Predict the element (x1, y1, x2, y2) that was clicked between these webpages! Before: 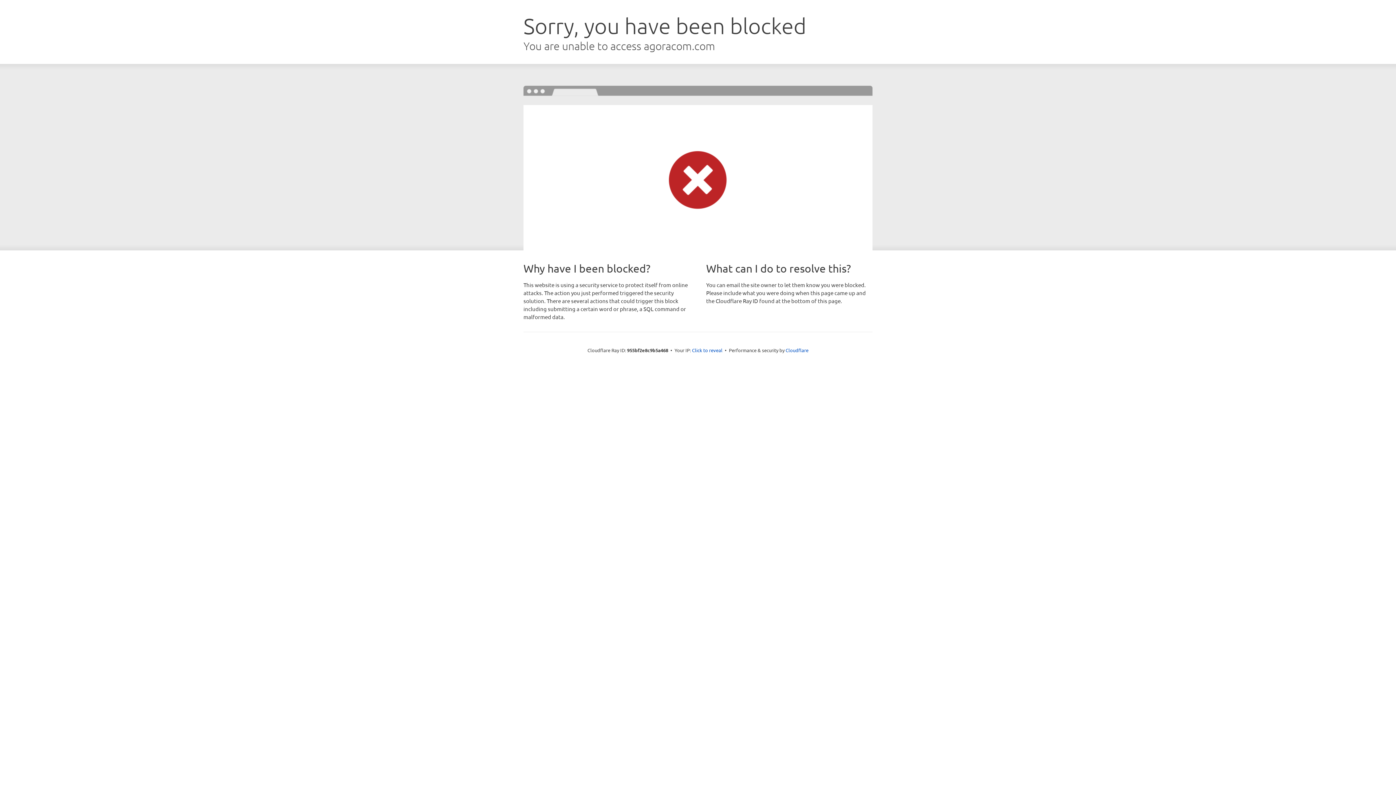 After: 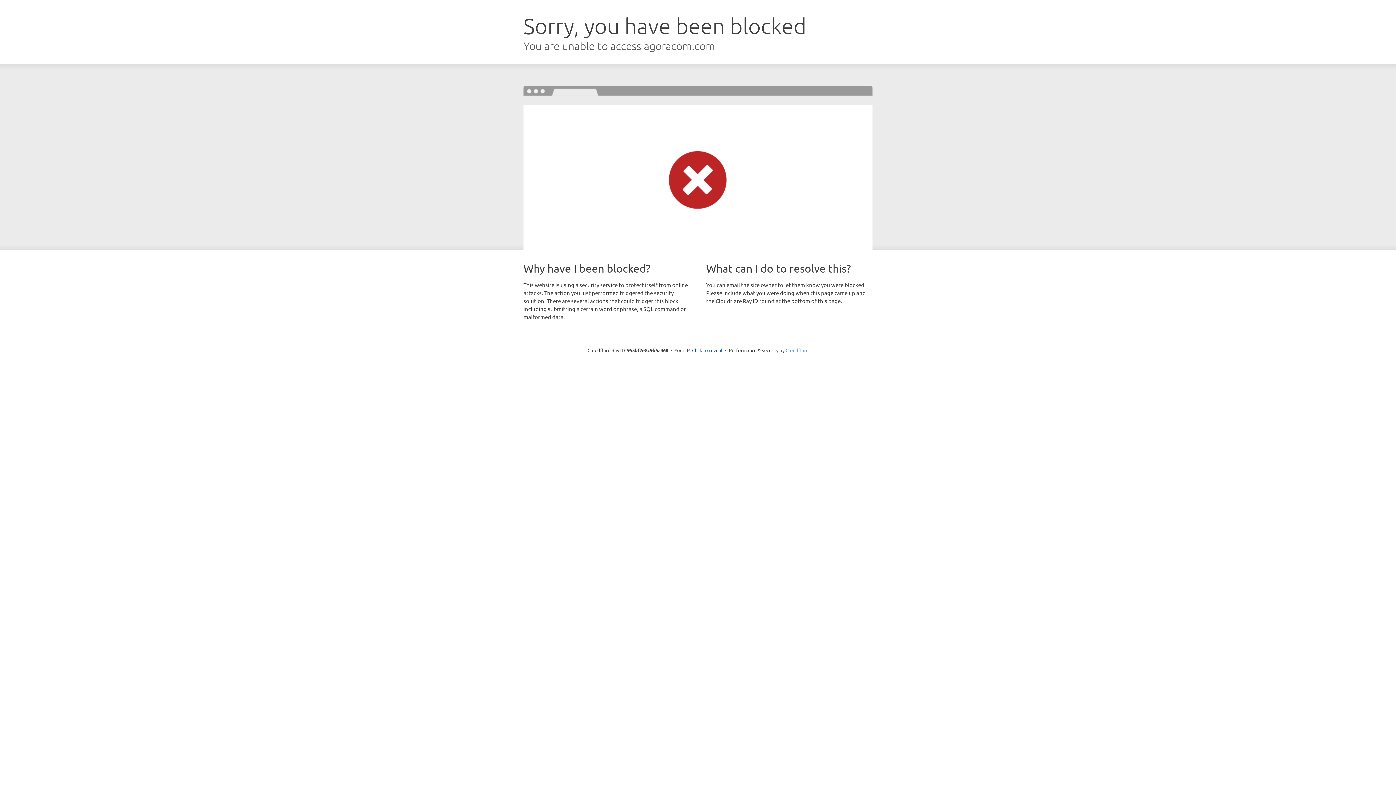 Action: label: Cloudflare bbox: (785, 347, 808, 353)